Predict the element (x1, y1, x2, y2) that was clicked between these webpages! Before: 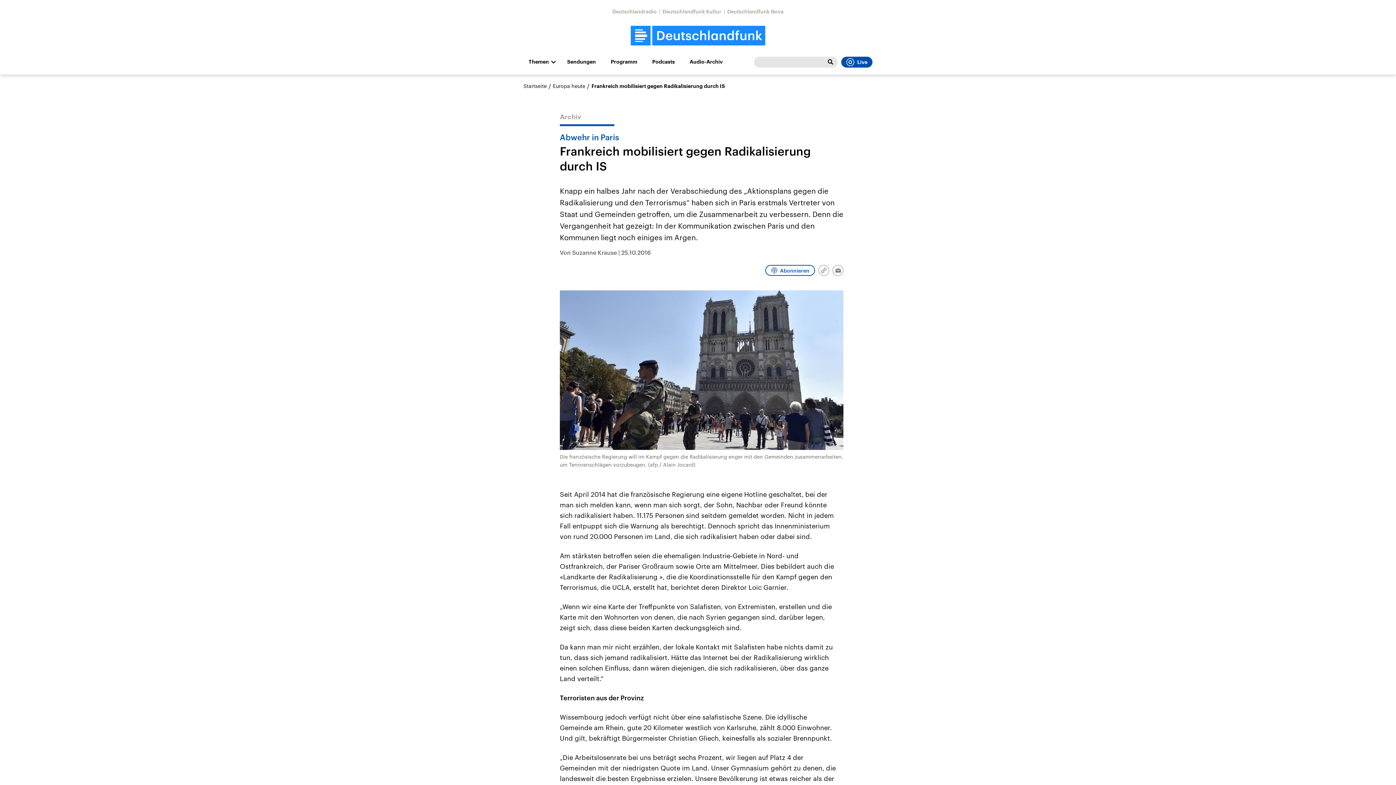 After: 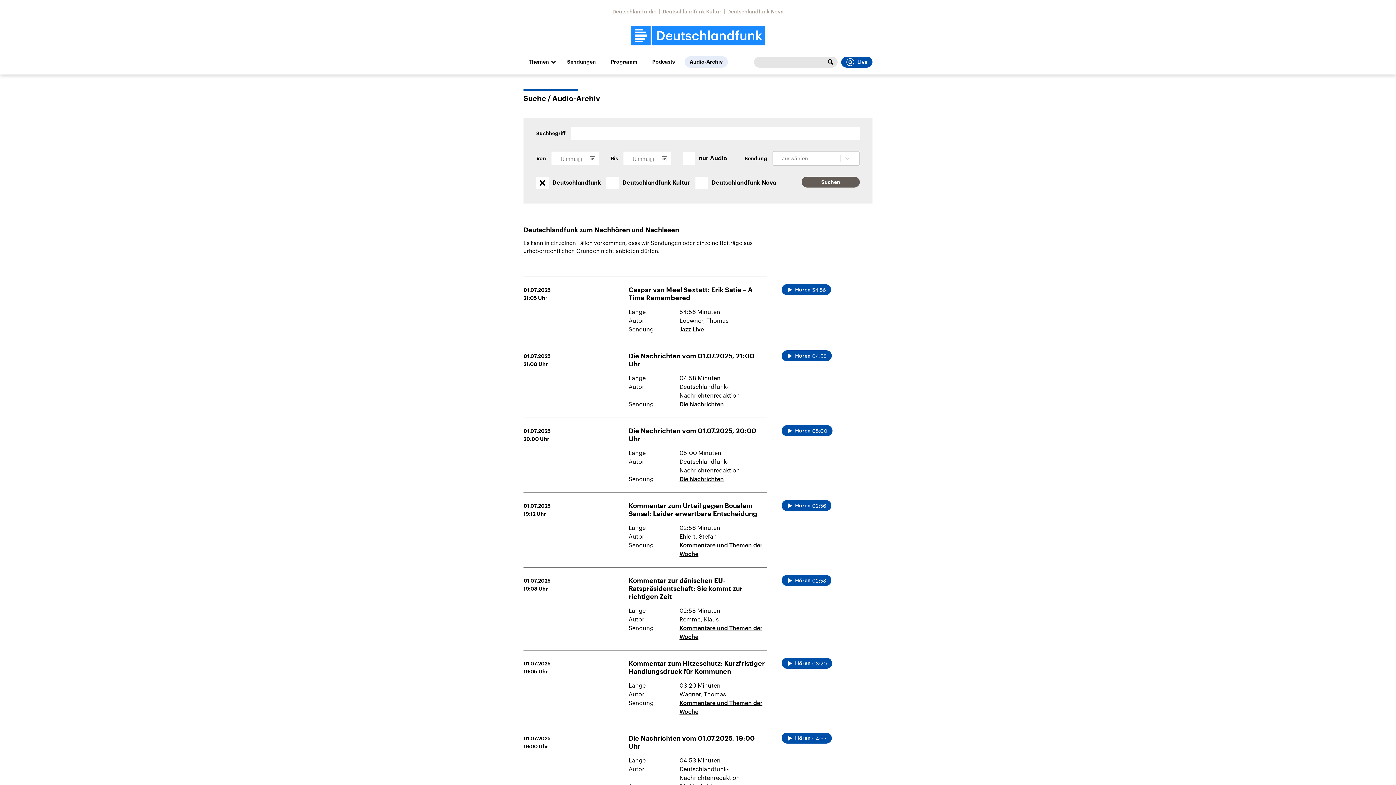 Action: bbox: (825, 56, 836, 67)